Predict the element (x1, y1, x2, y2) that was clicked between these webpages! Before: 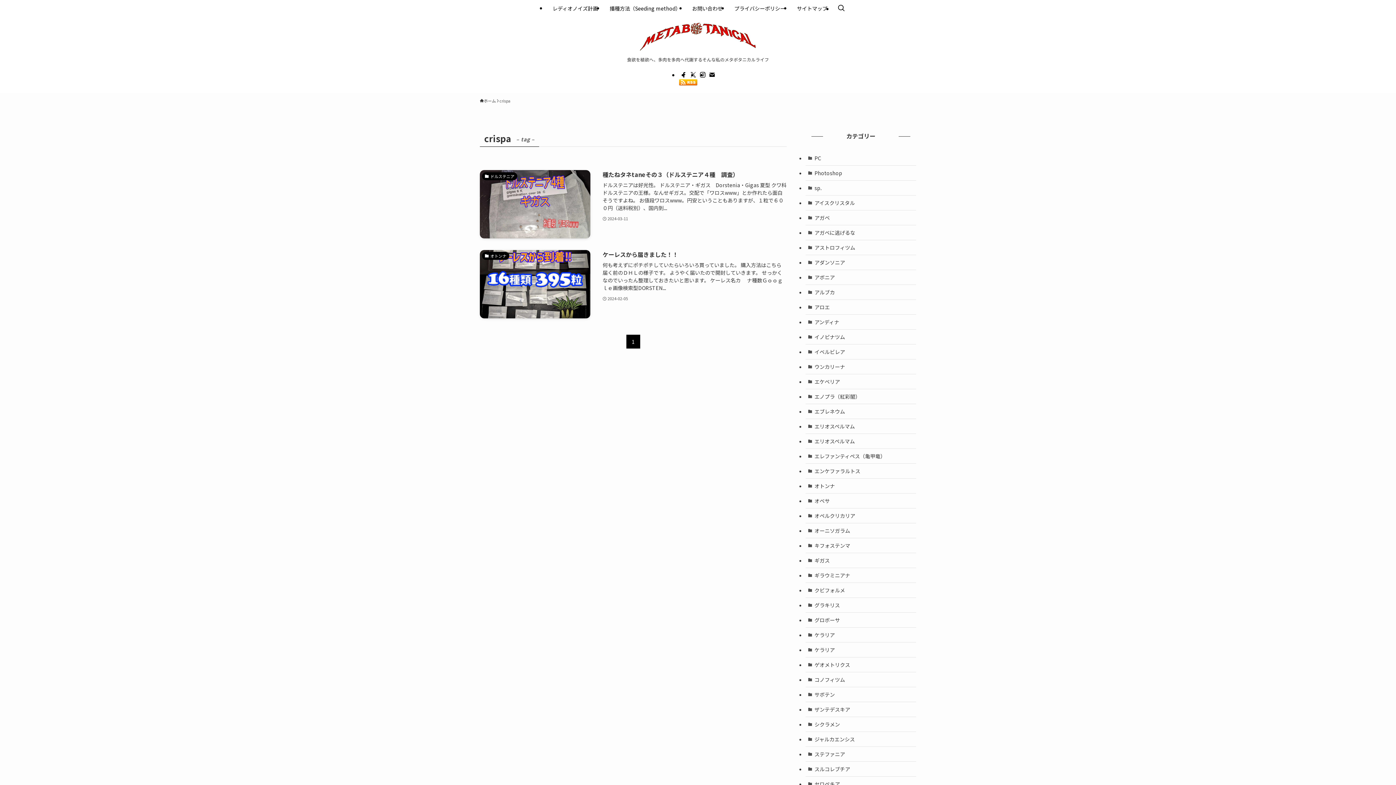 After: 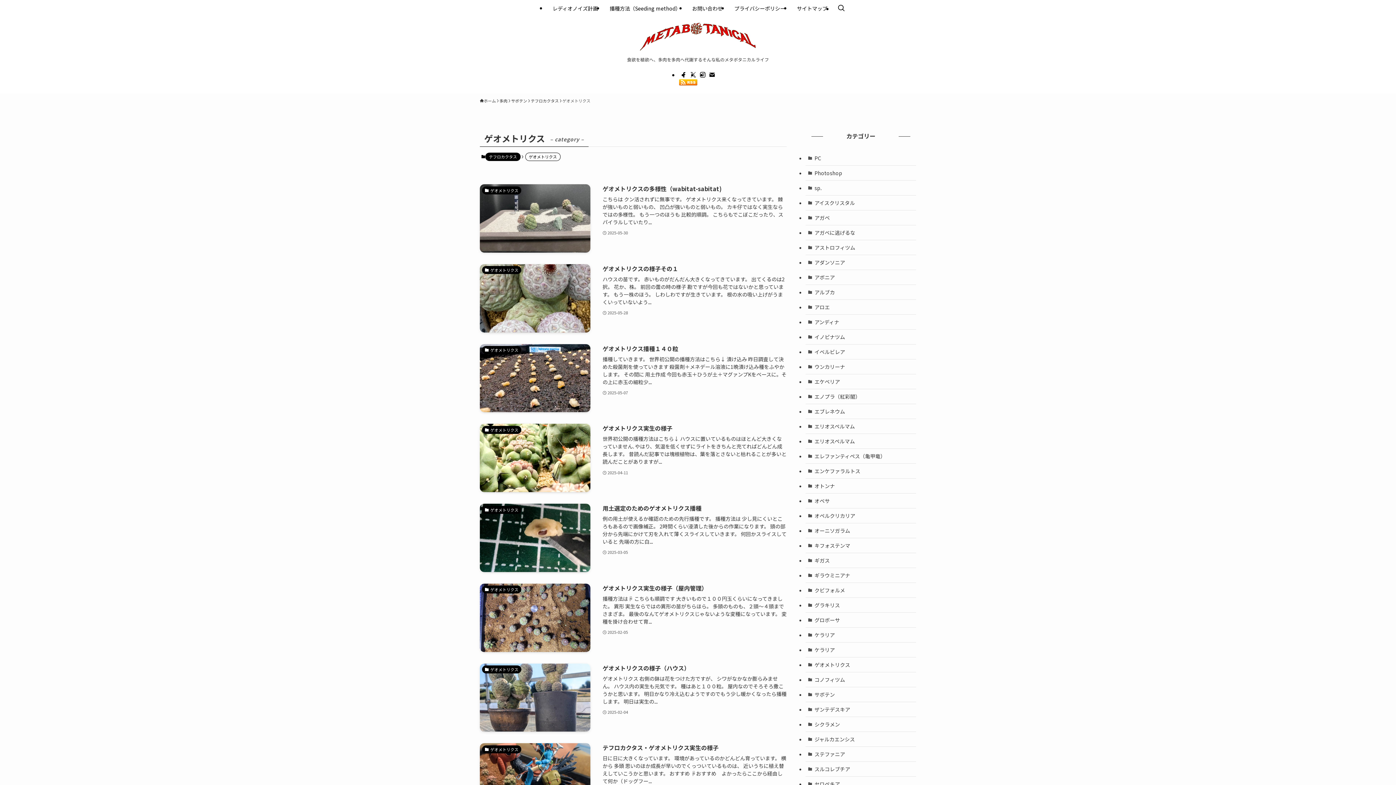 Action: bbox: (805, 657, 916, 672) label: ゲオメトリクス